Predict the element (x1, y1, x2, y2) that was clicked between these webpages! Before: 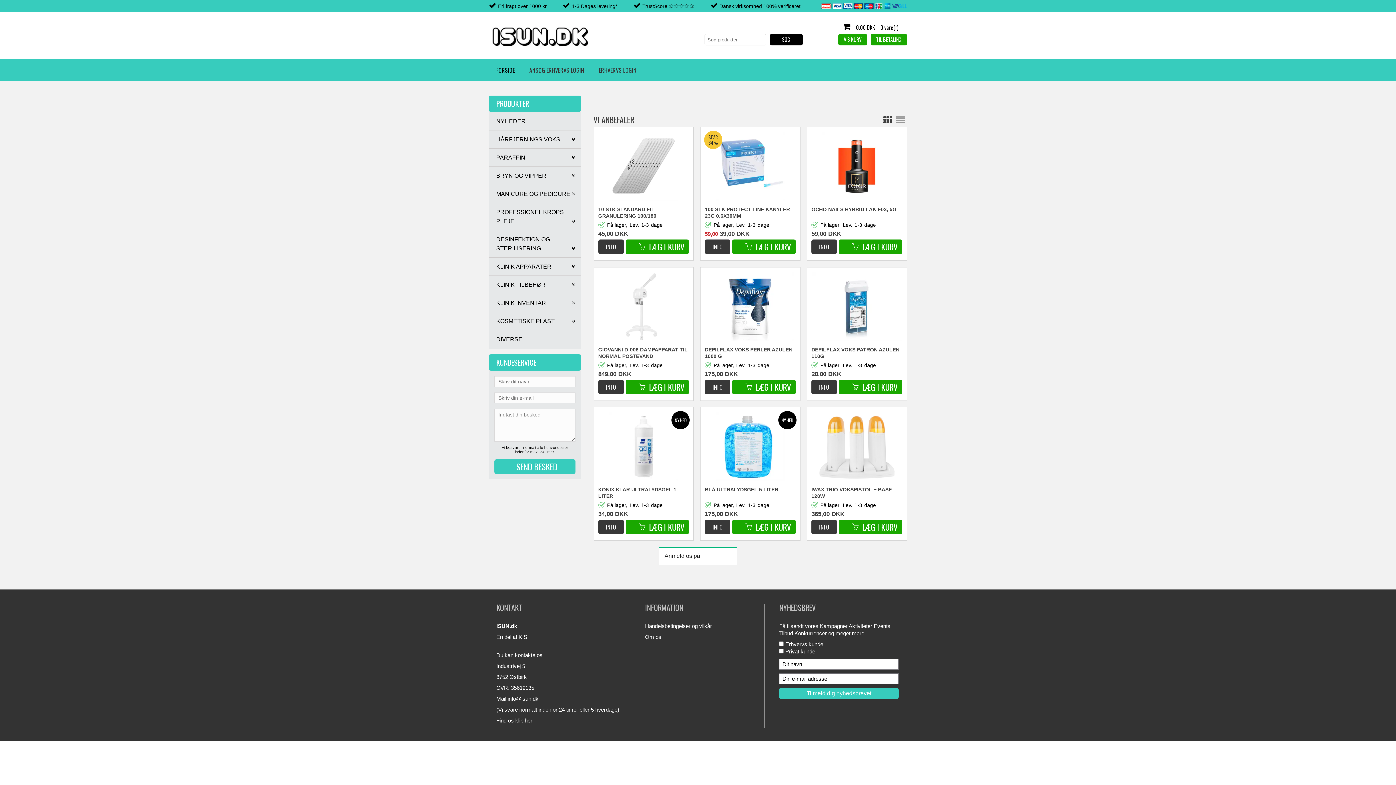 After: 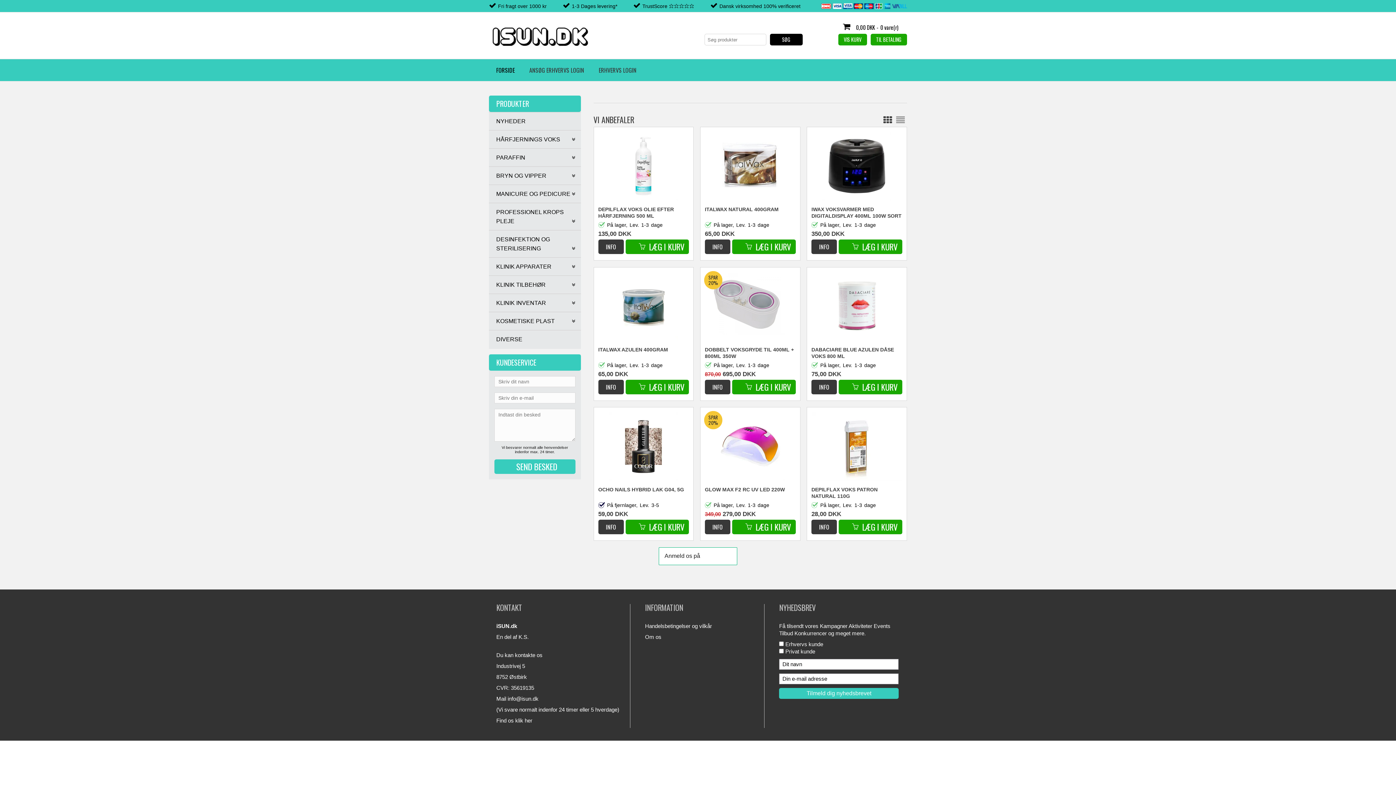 Action: bbox: (490, 18, 590, 56)